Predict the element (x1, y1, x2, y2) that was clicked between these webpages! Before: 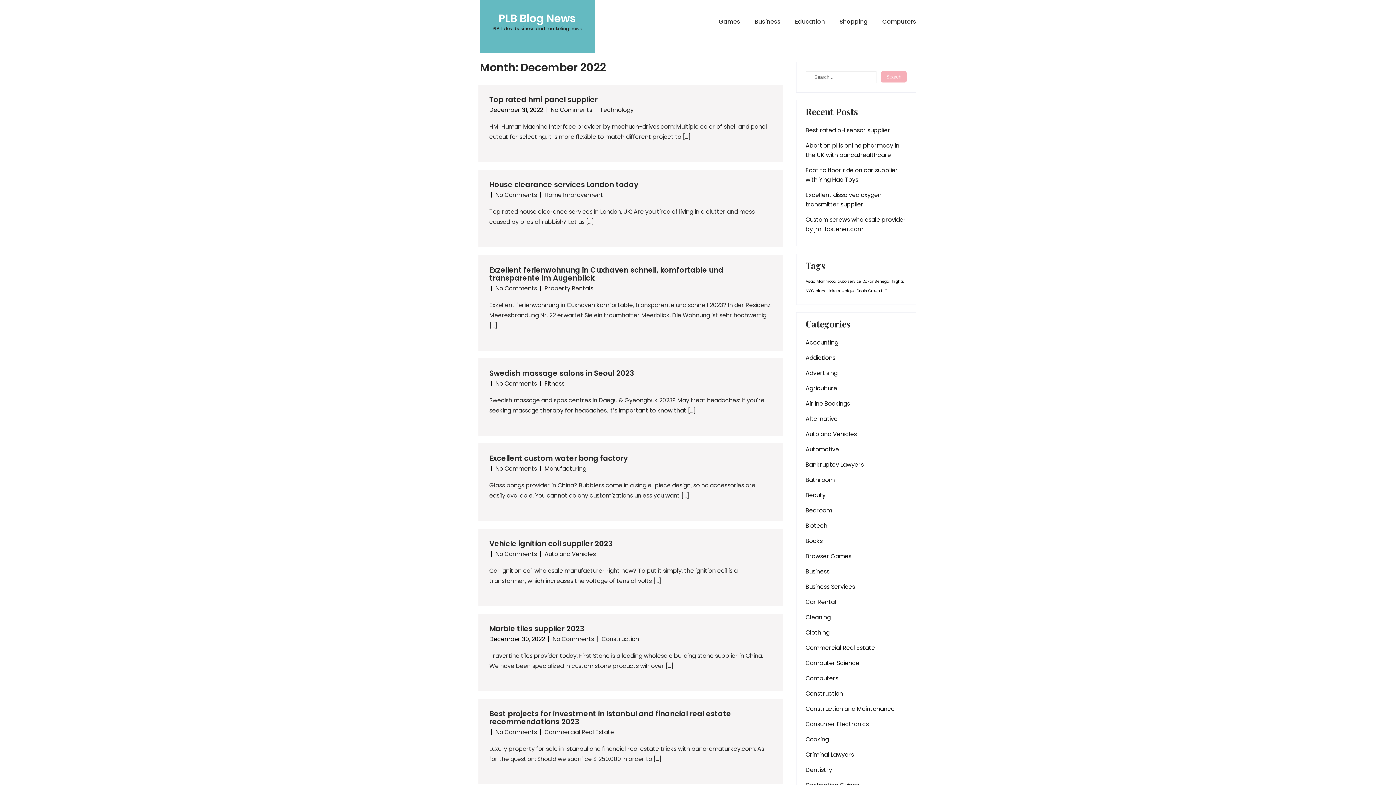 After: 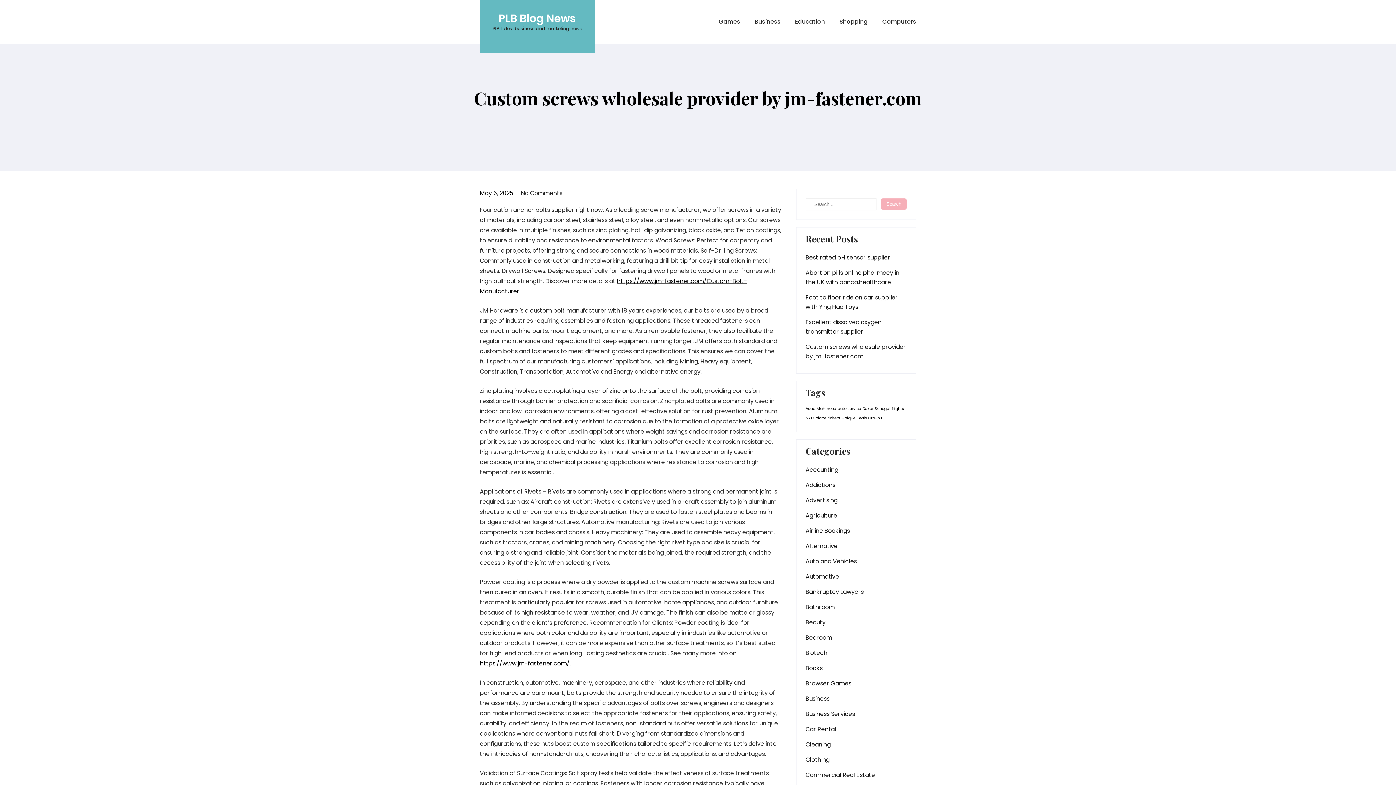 Action: bbox: (805, 215, 906, 234) label: Custom screws wholesale provider by jm-fastener.com